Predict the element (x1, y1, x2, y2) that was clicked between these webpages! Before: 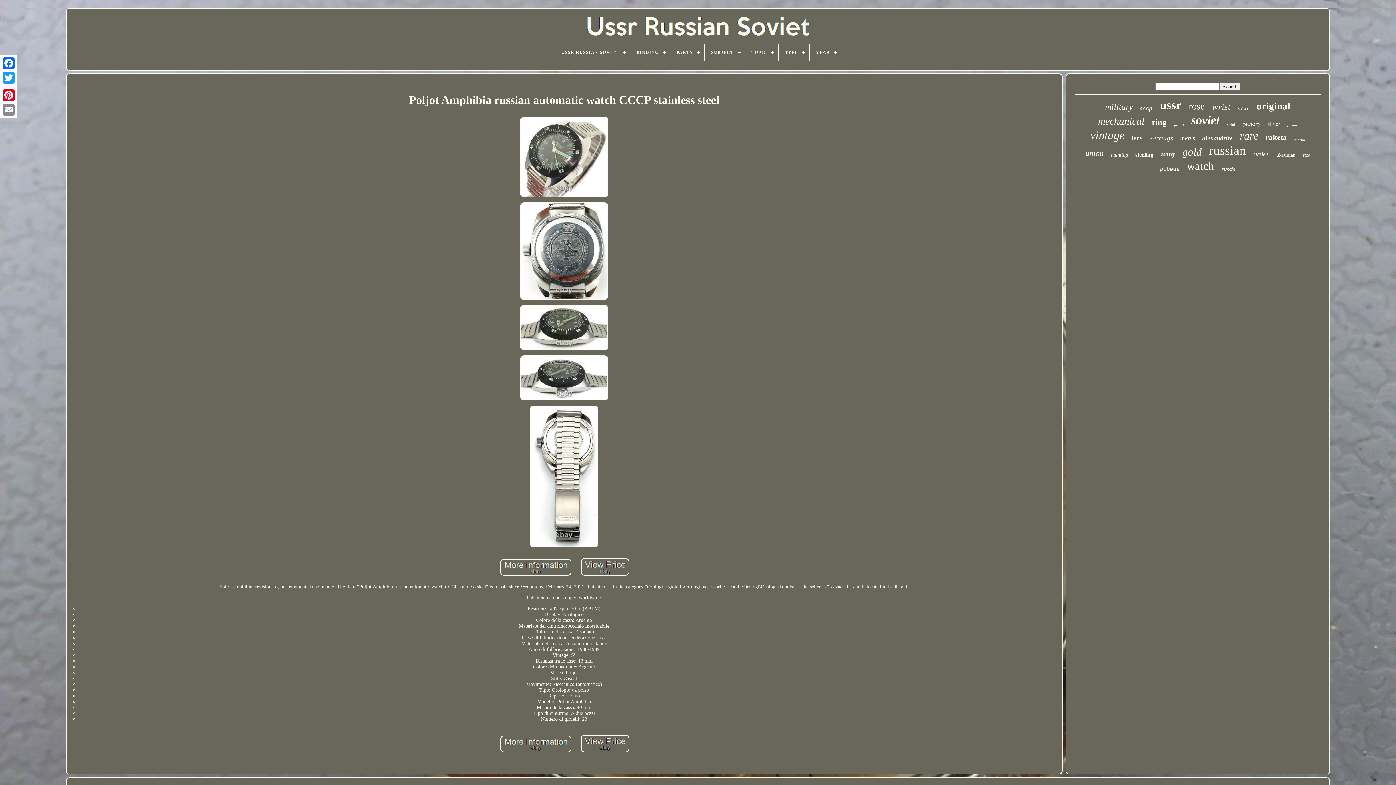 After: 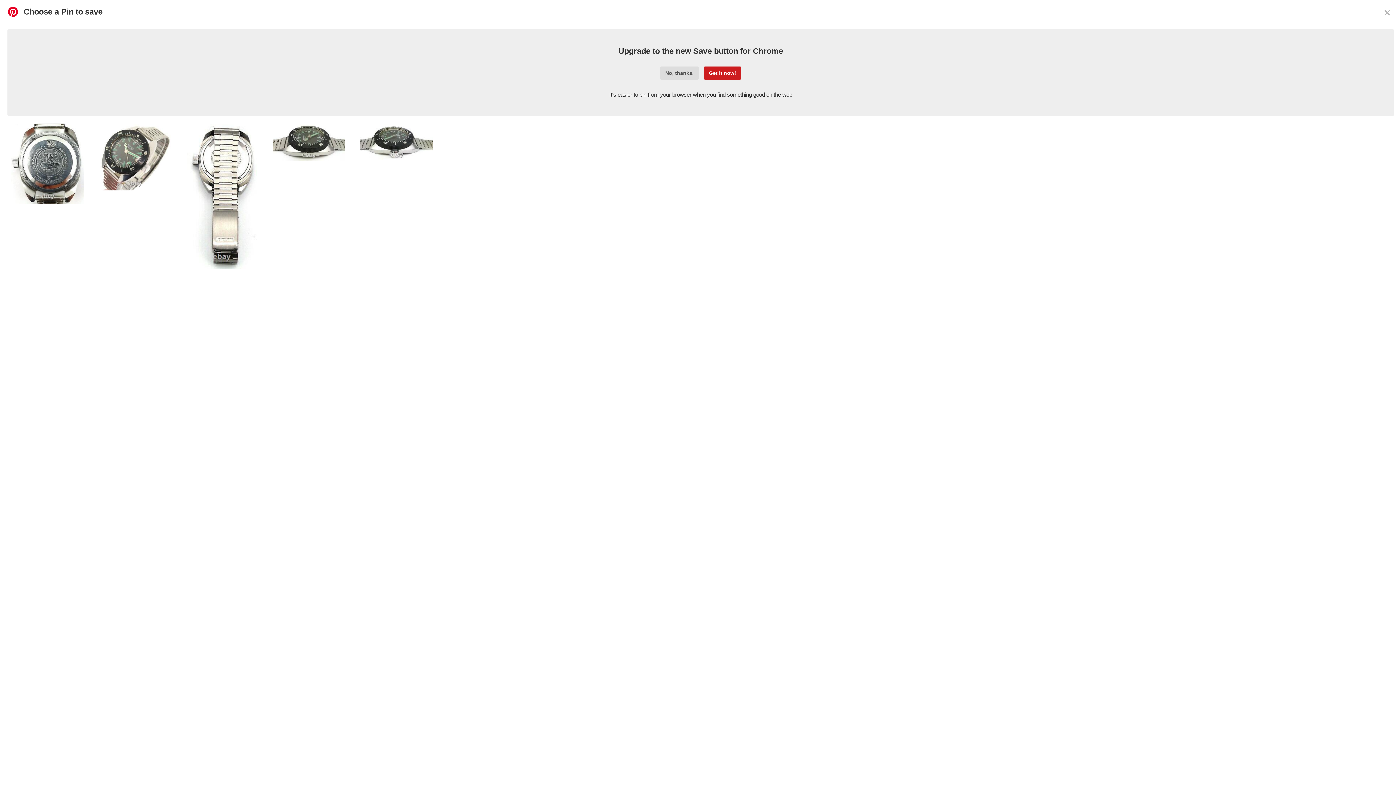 Action: bbox: (1, 88, 16, 102)